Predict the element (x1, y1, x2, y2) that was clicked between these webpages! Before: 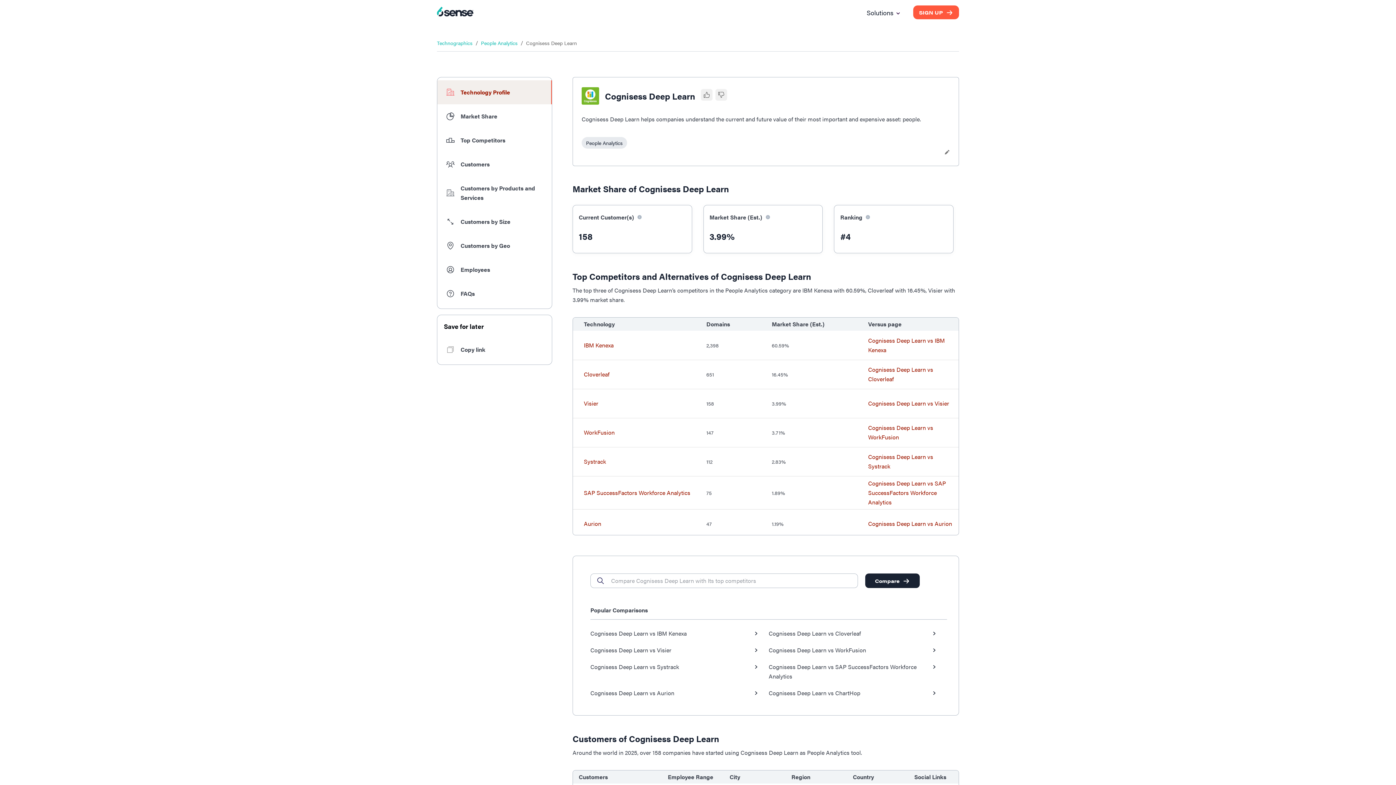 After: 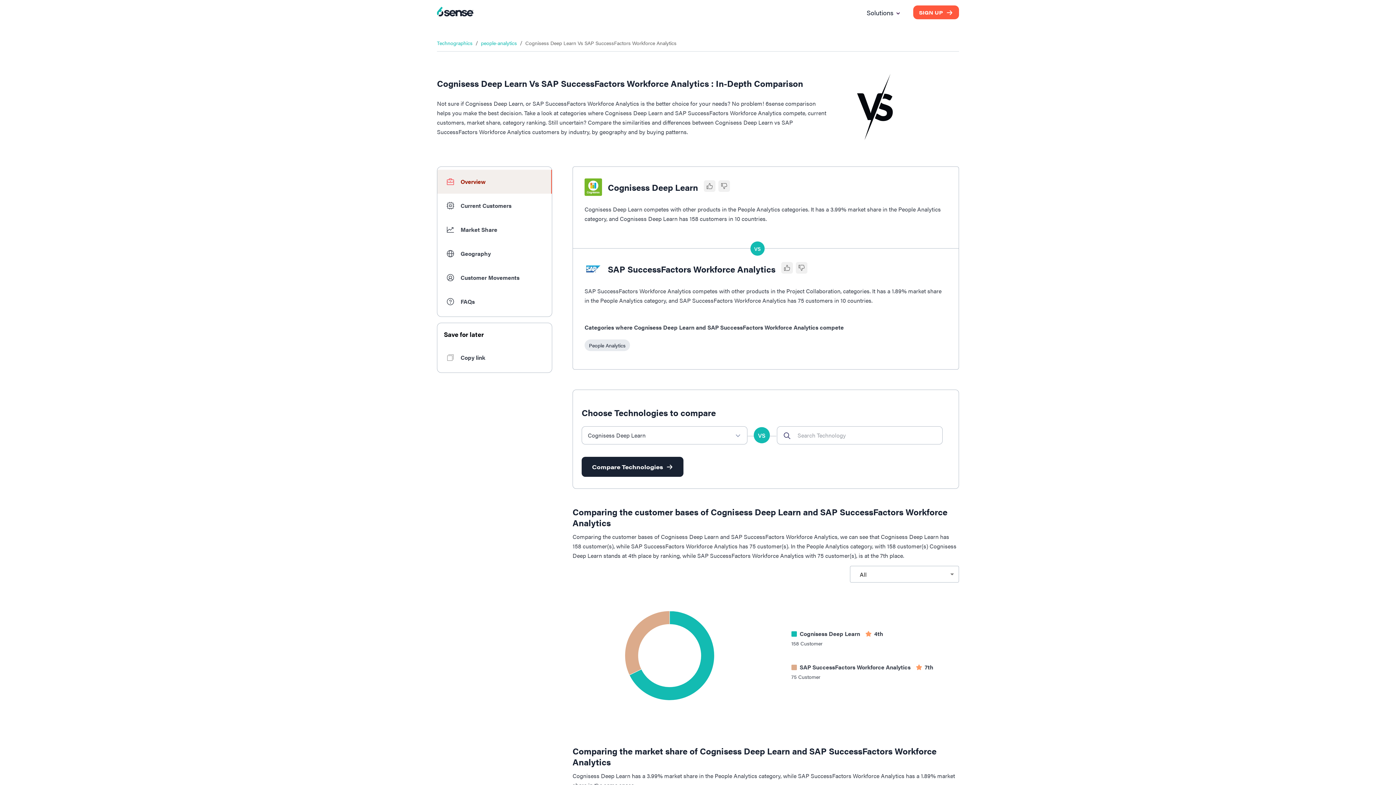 Action: label: Cognisess Deep Learn vs SAP SuccessFactors Workforce Analytics bbox: (868, 479, 946, 506)